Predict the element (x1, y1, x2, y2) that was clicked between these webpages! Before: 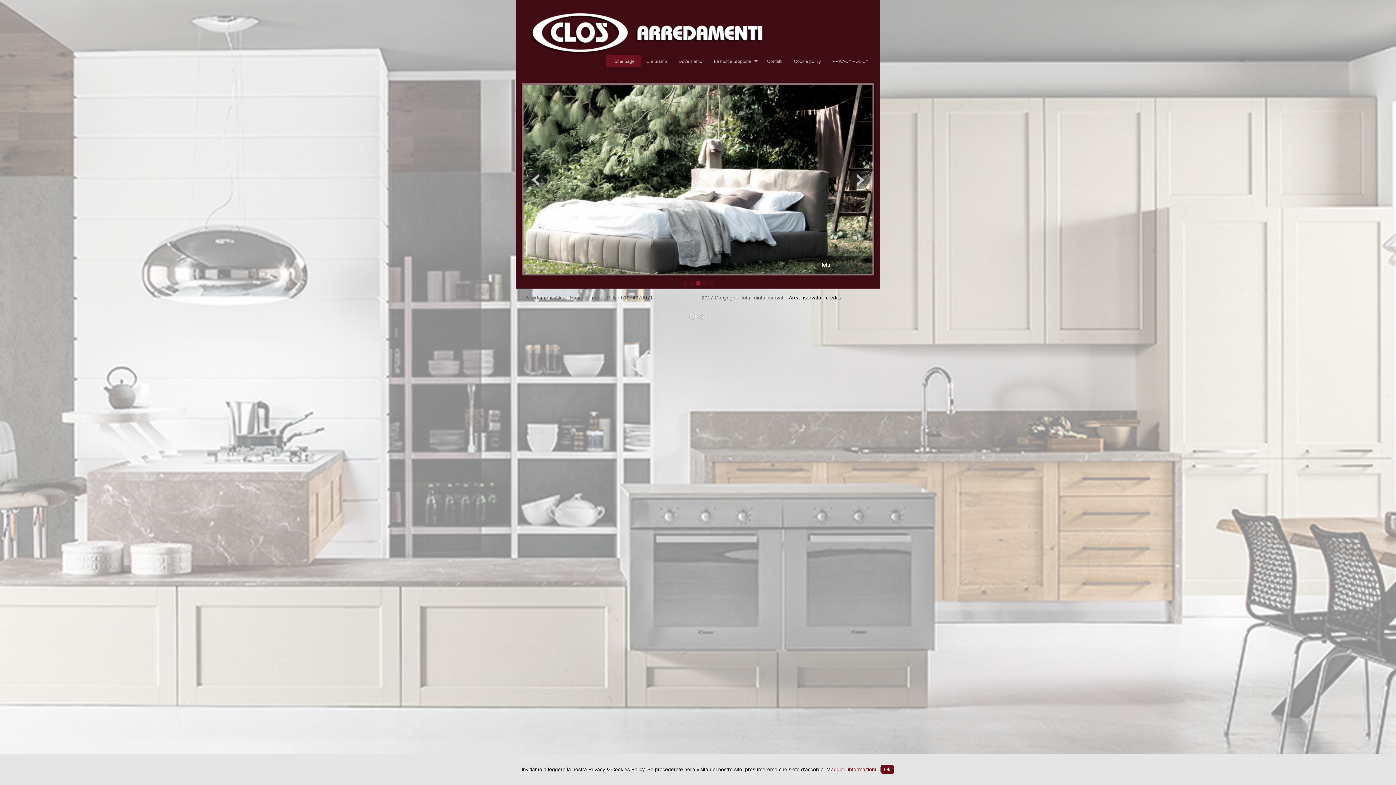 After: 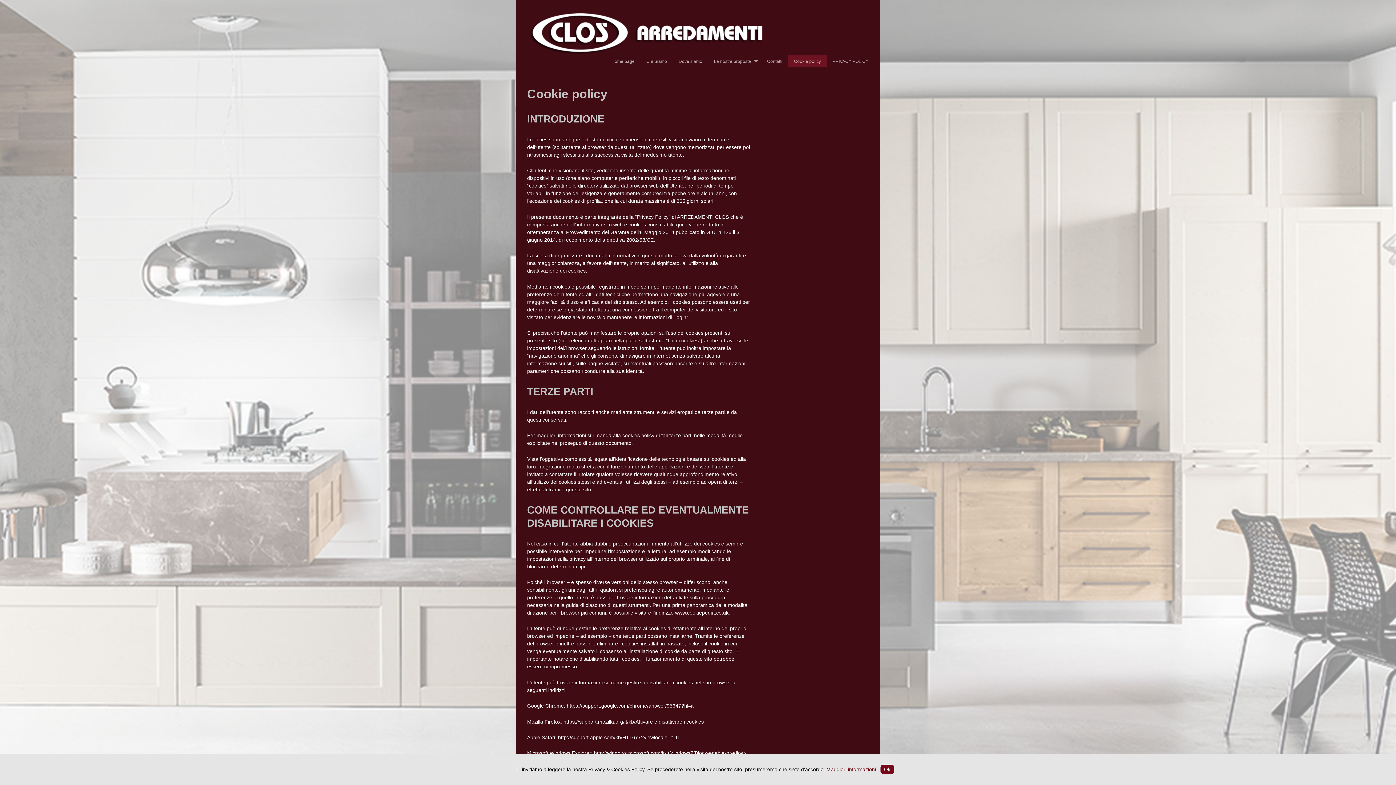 Action: label: Cookie policy bbox: (788, 55, 826, 67)